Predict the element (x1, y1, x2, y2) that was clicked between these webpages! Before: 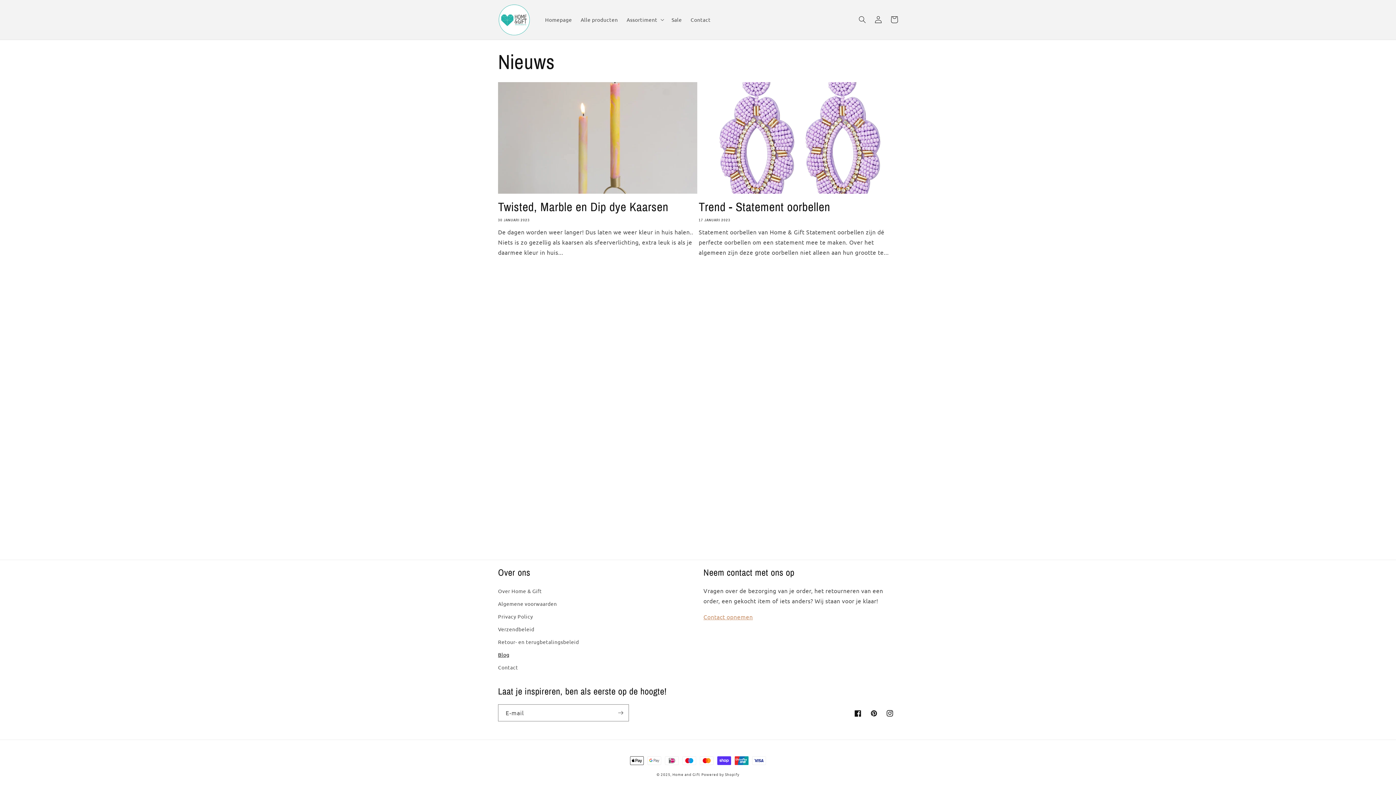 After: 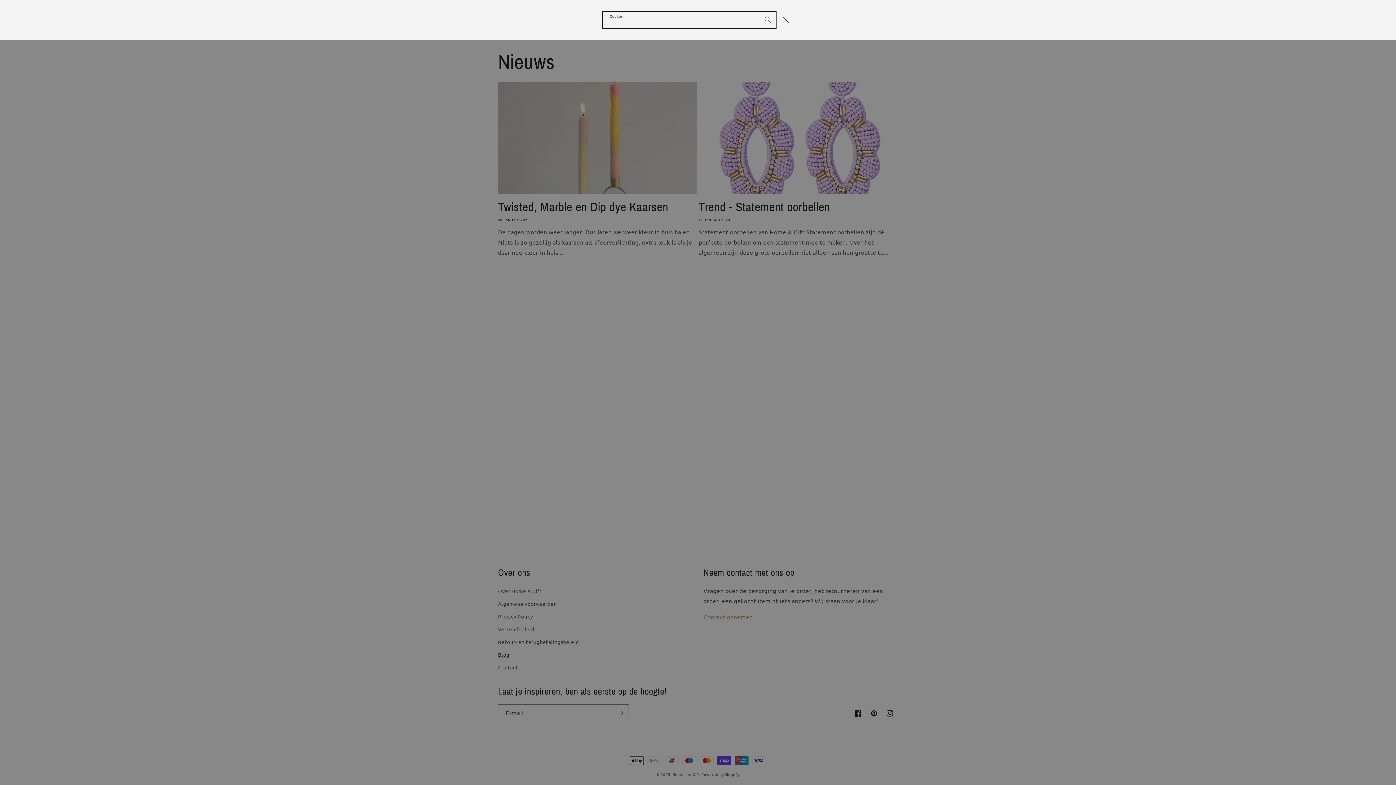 Action: label: Zoeken bbox: (854, 11, 870, 27)